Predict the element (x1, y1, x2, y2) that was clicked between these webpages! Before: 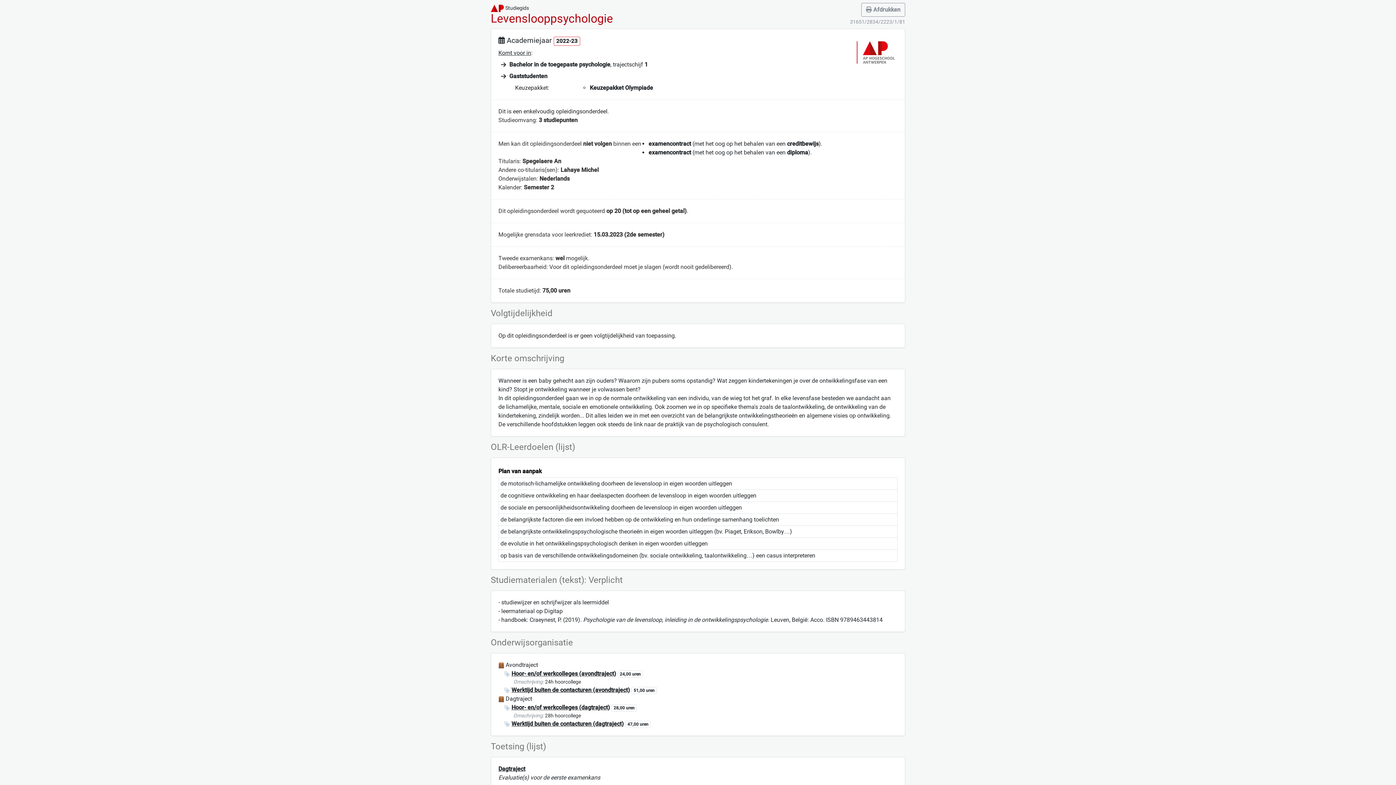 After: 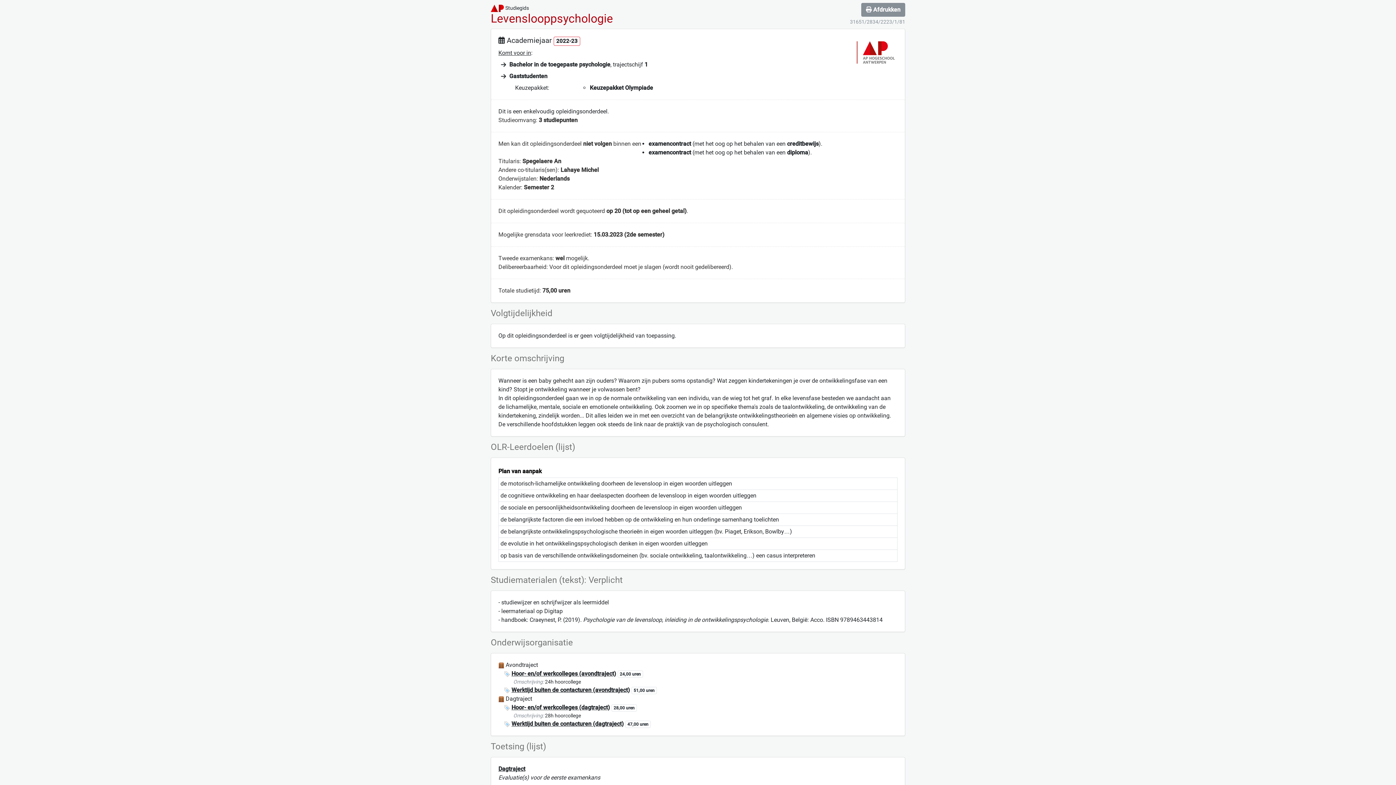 Action: bbox: (861, 2, 905, 16) label:  Afdrukken